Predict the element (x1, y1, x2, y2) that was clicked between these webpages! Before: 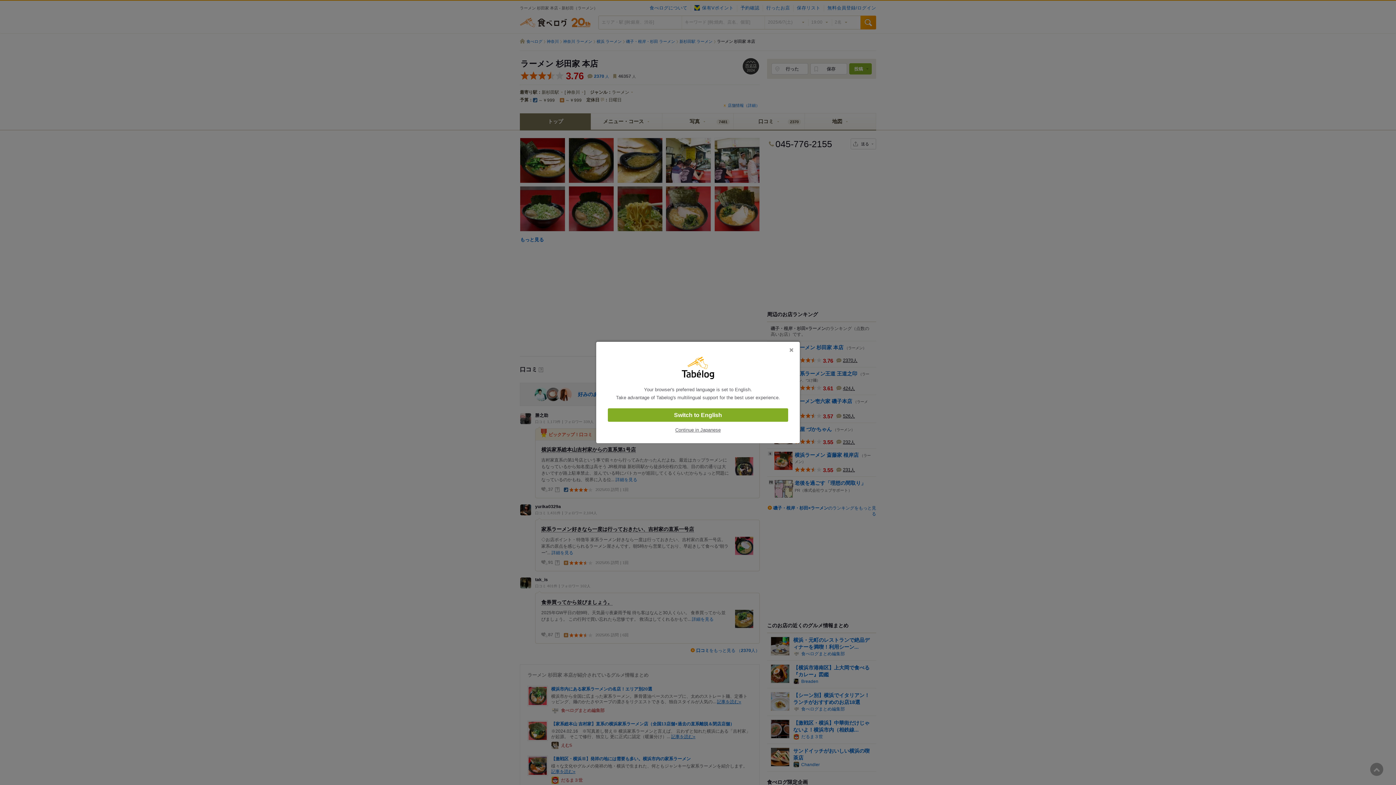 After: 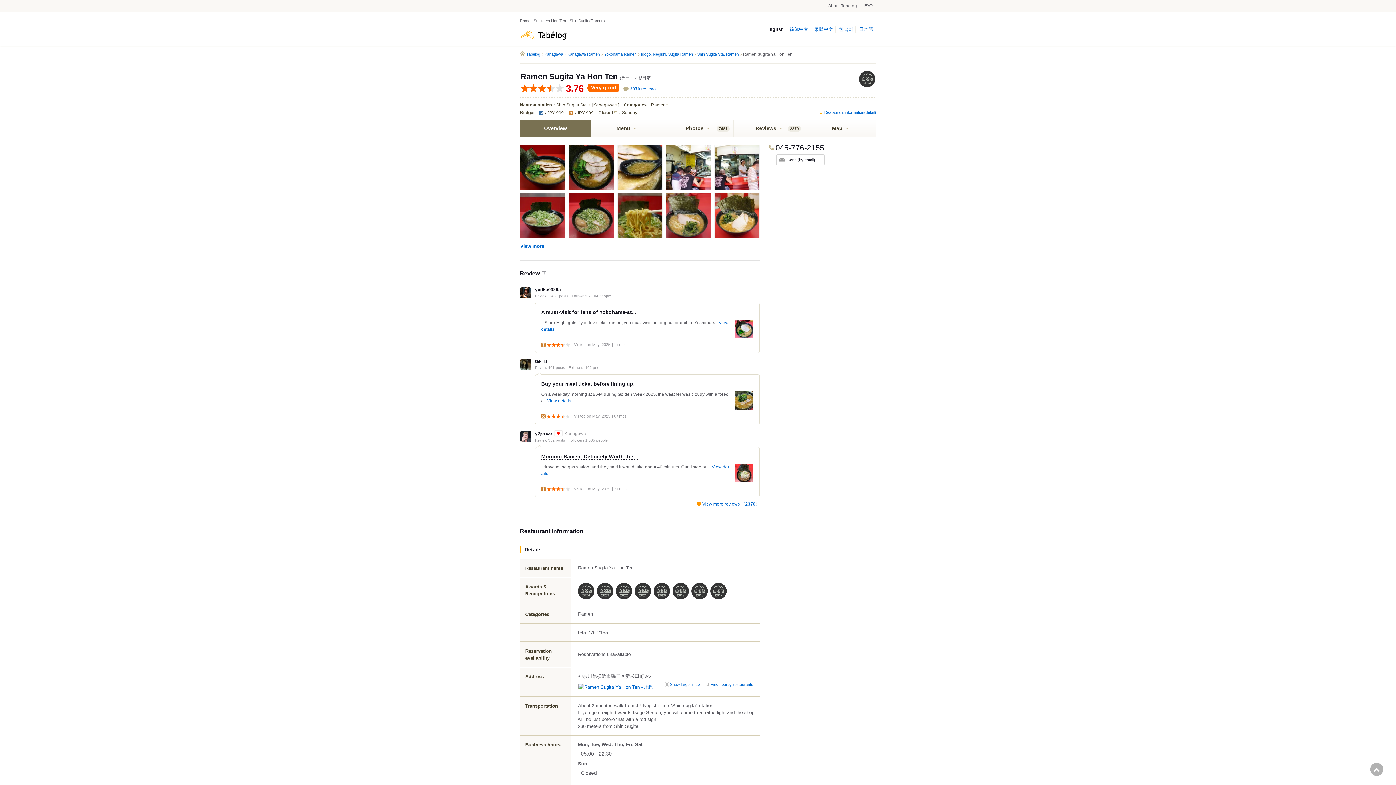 Action: label: Switch to English bbox: (608, 408, 788, 422)